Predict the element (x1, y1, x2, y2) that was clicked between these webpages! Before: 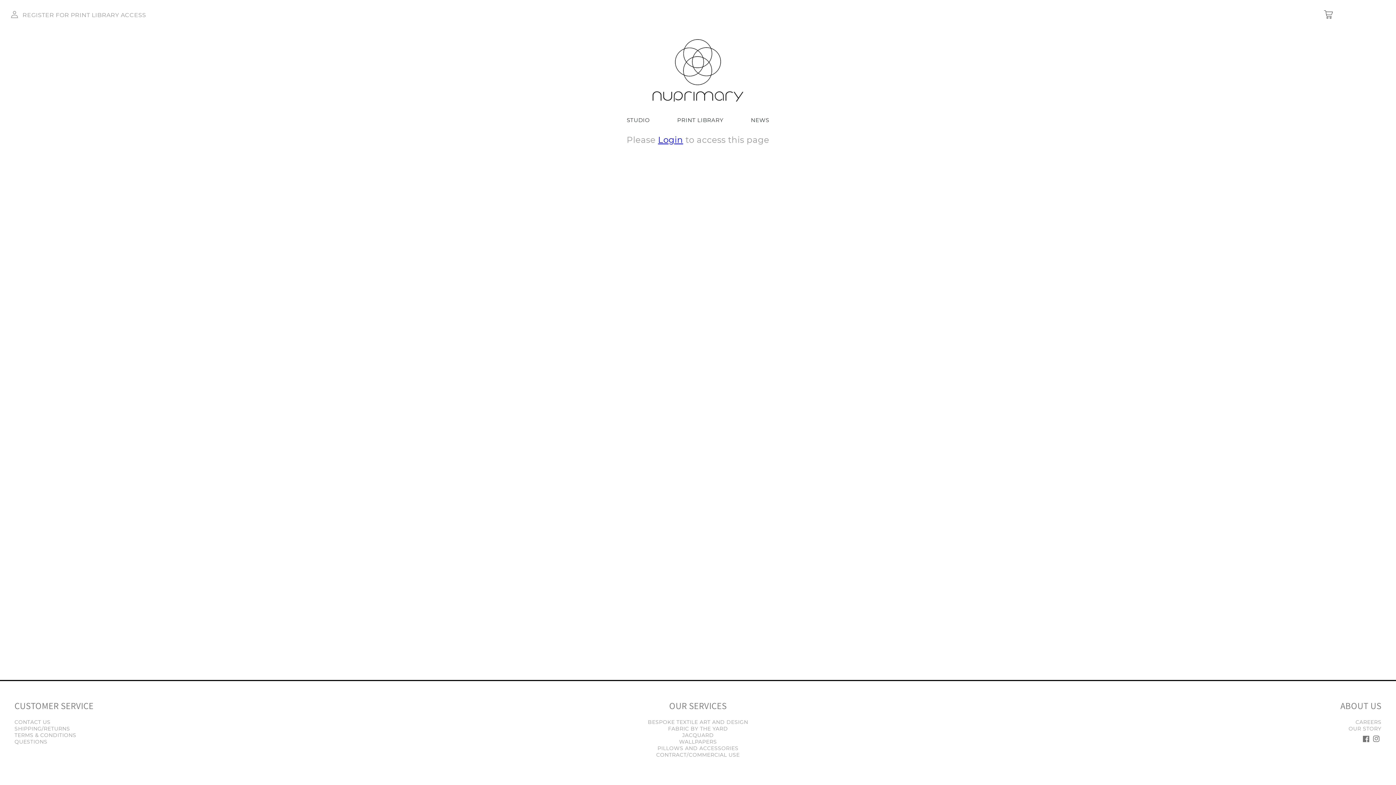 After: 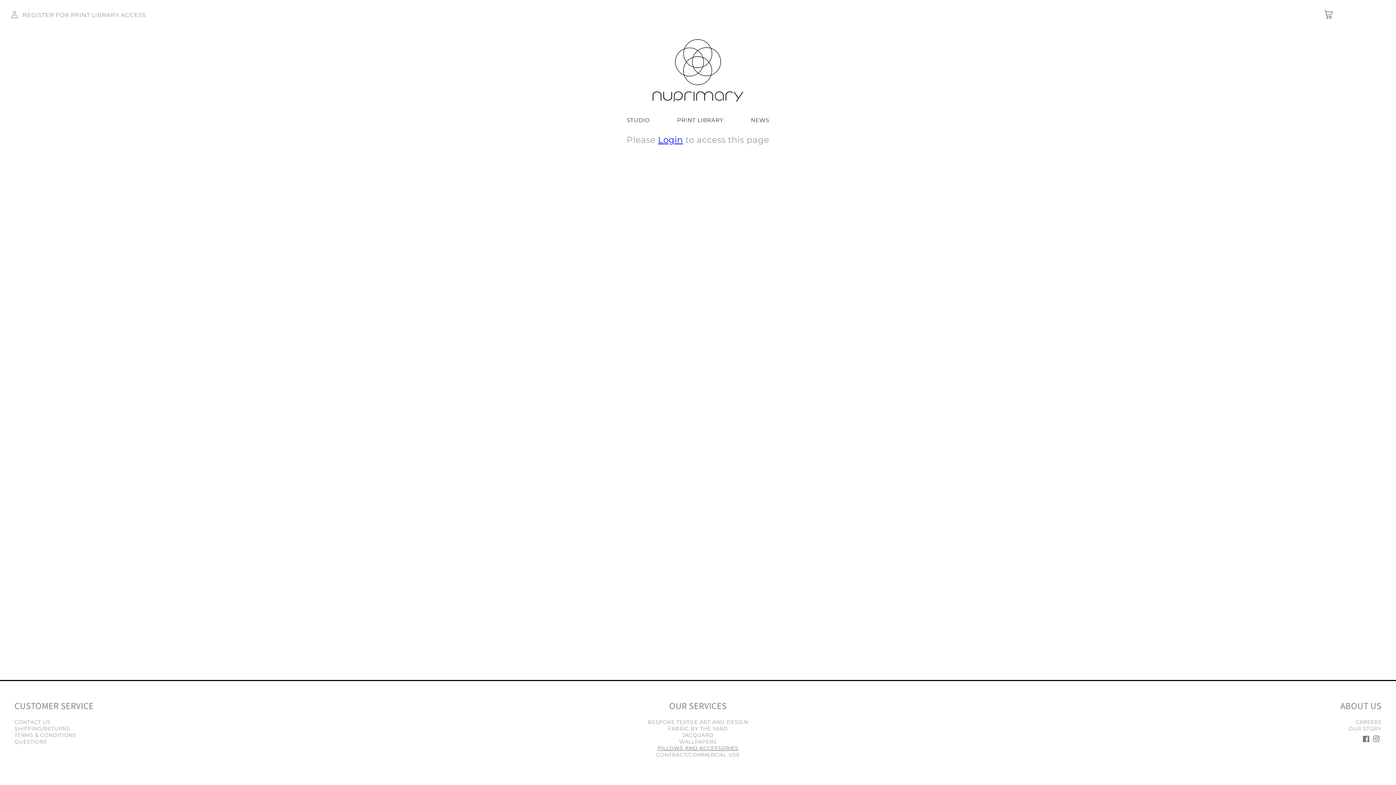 Action: bbox: (657, 745, 738, 752) label: PILLOWS AND ACCESSORIES